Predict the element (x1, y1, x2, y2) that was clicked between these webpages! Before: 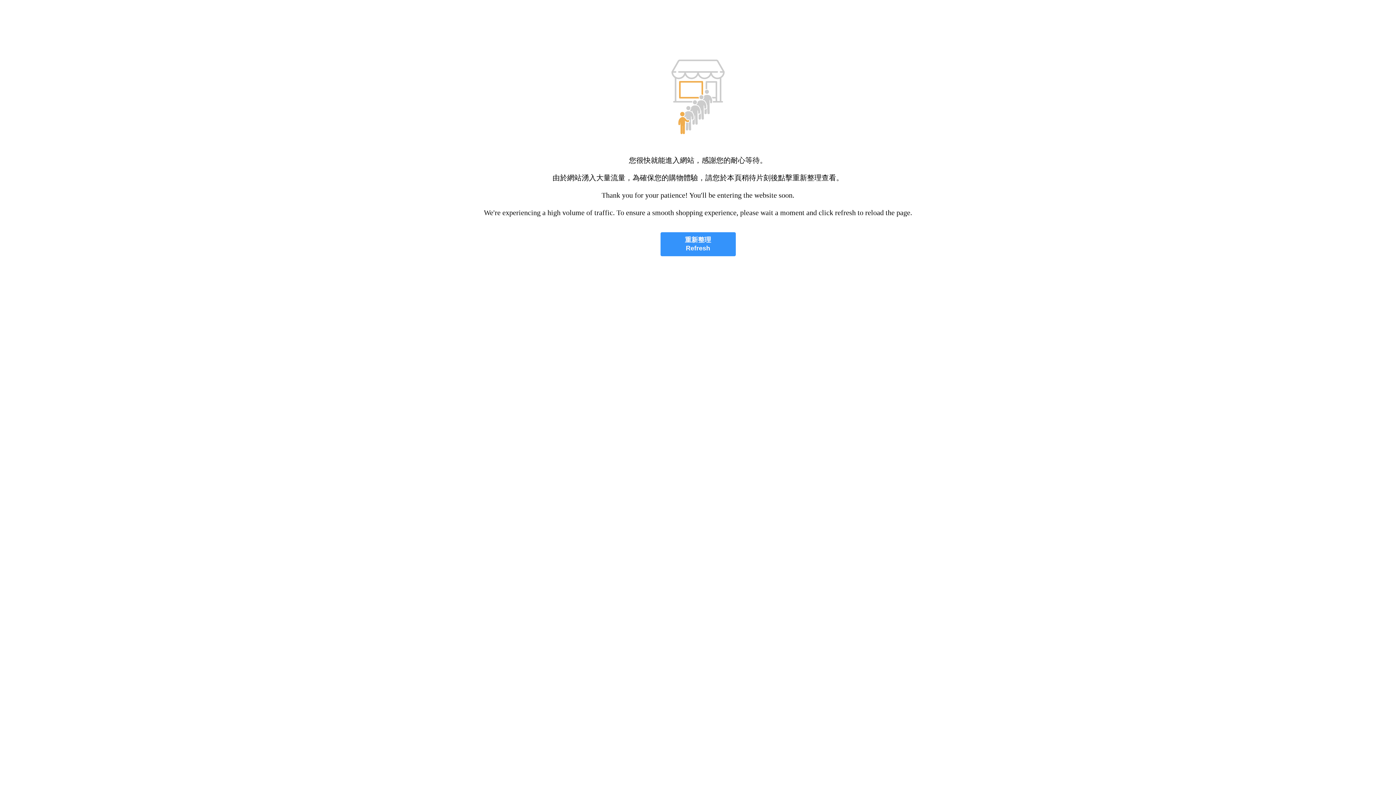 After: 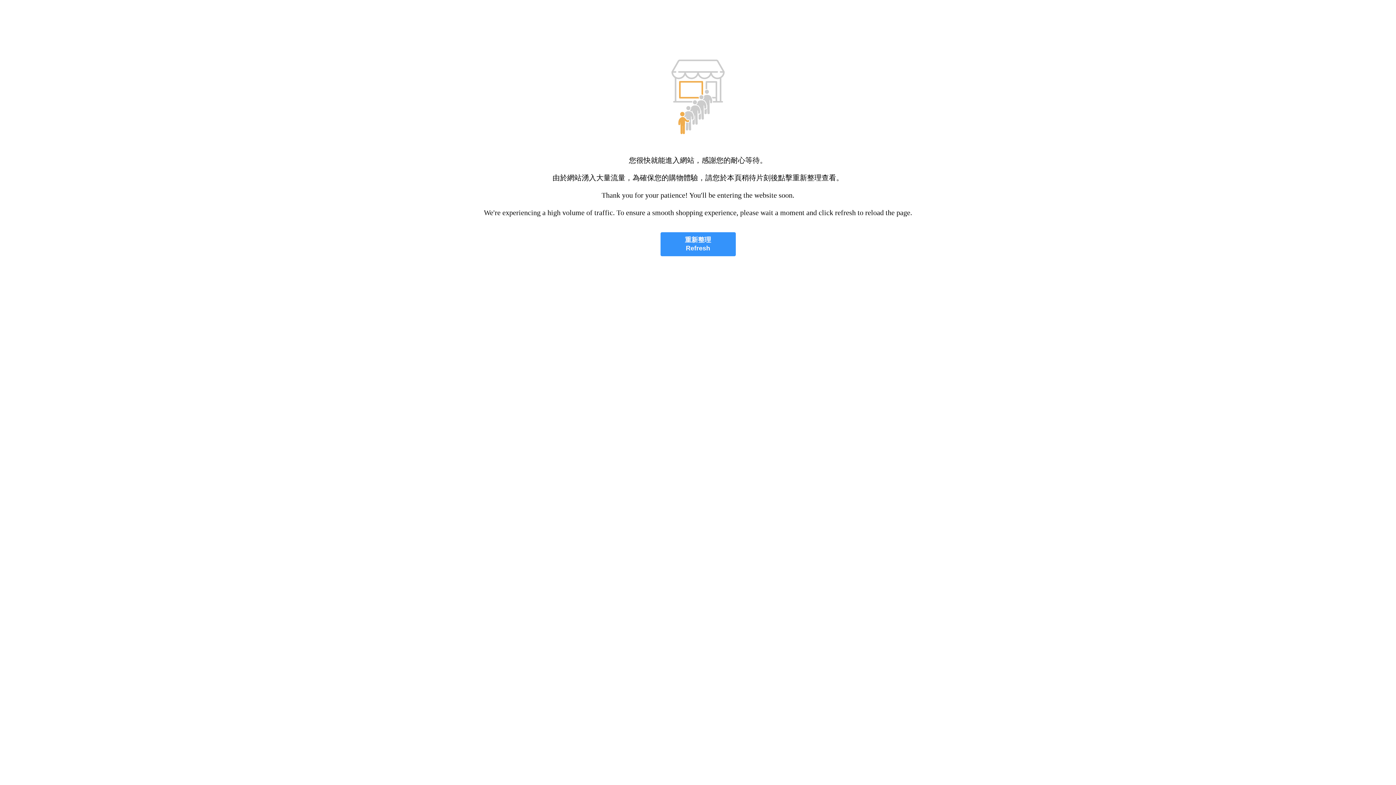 Action: bbox: (660, 232, 735, 256) label: 重新整理
Refresh